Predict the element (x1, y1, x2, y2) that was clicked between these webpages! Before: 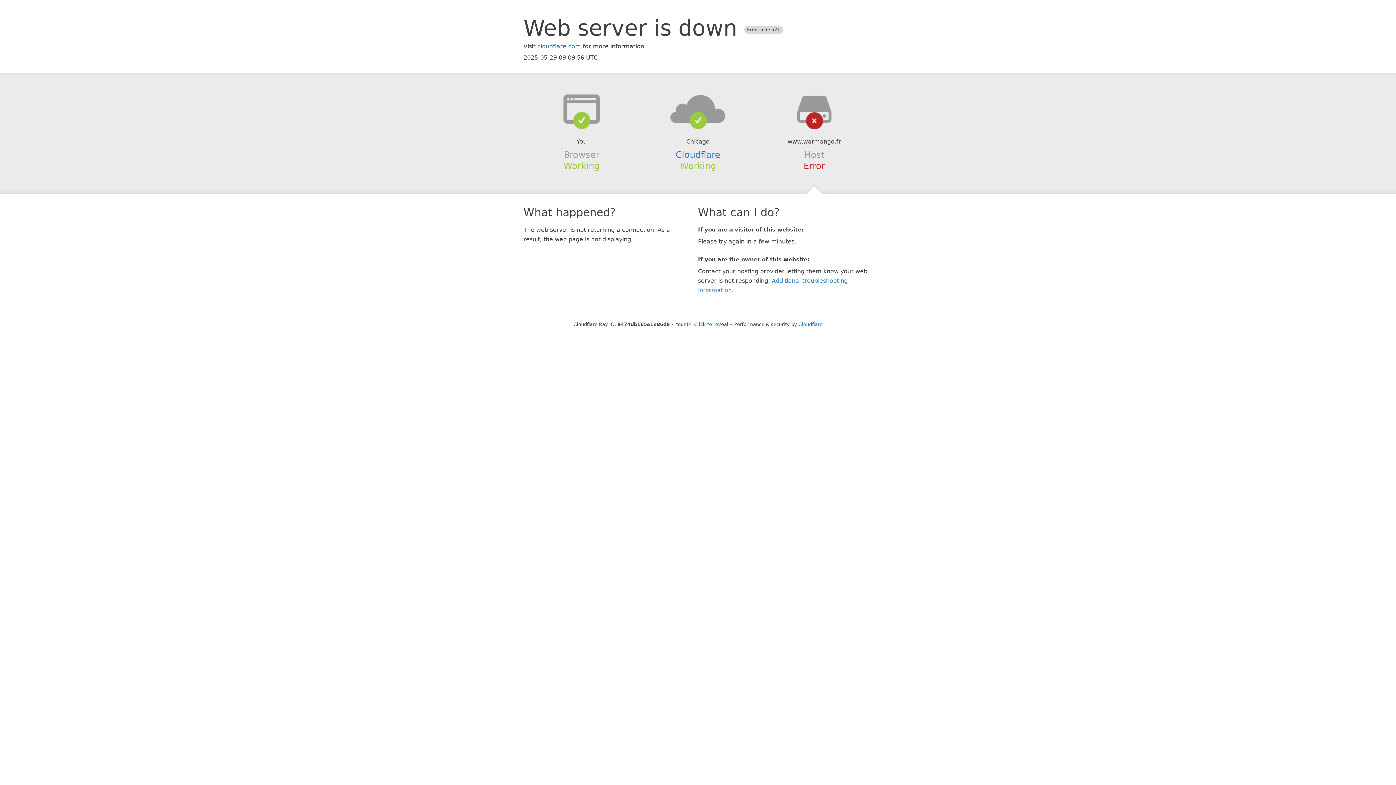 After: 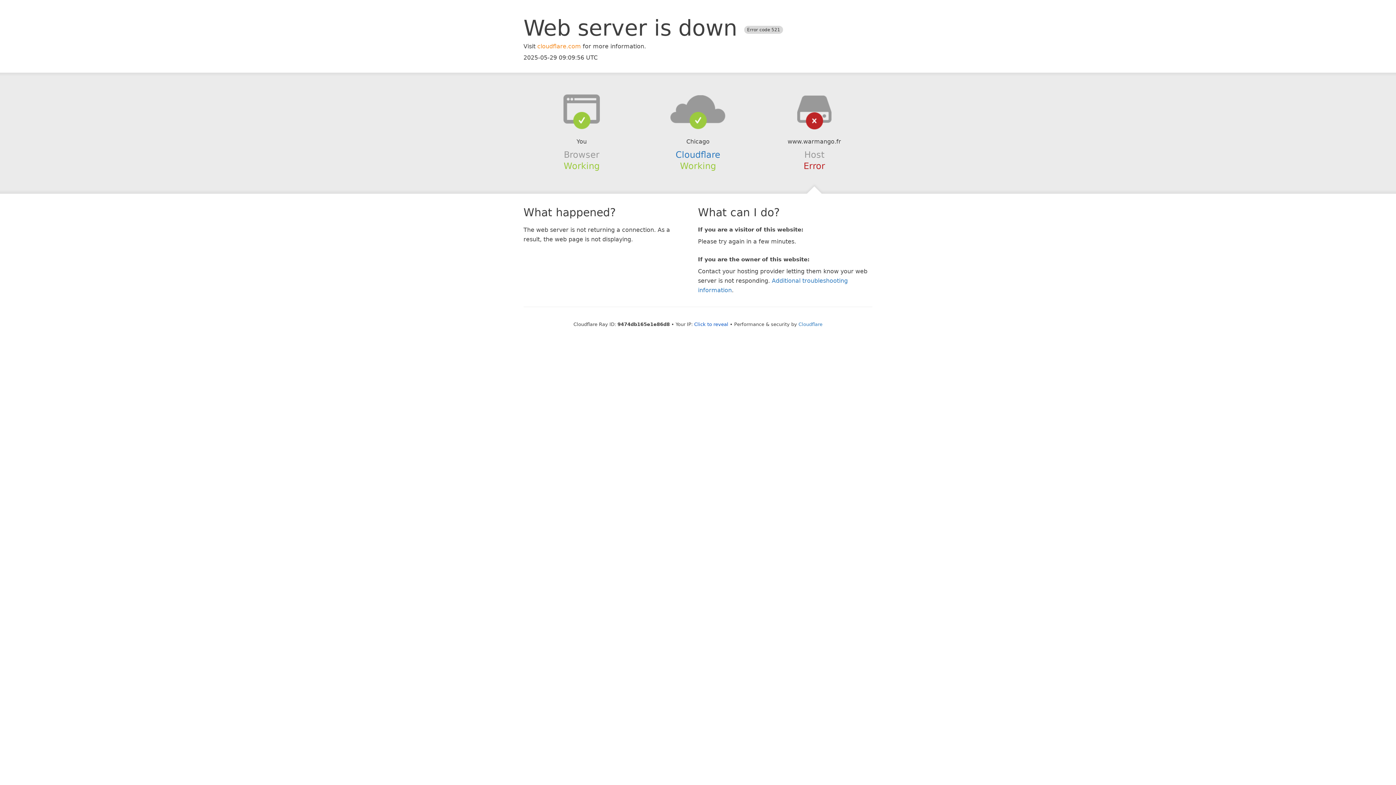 Action: bbox: (537, 42, 581, 49) label: cloudflare.com